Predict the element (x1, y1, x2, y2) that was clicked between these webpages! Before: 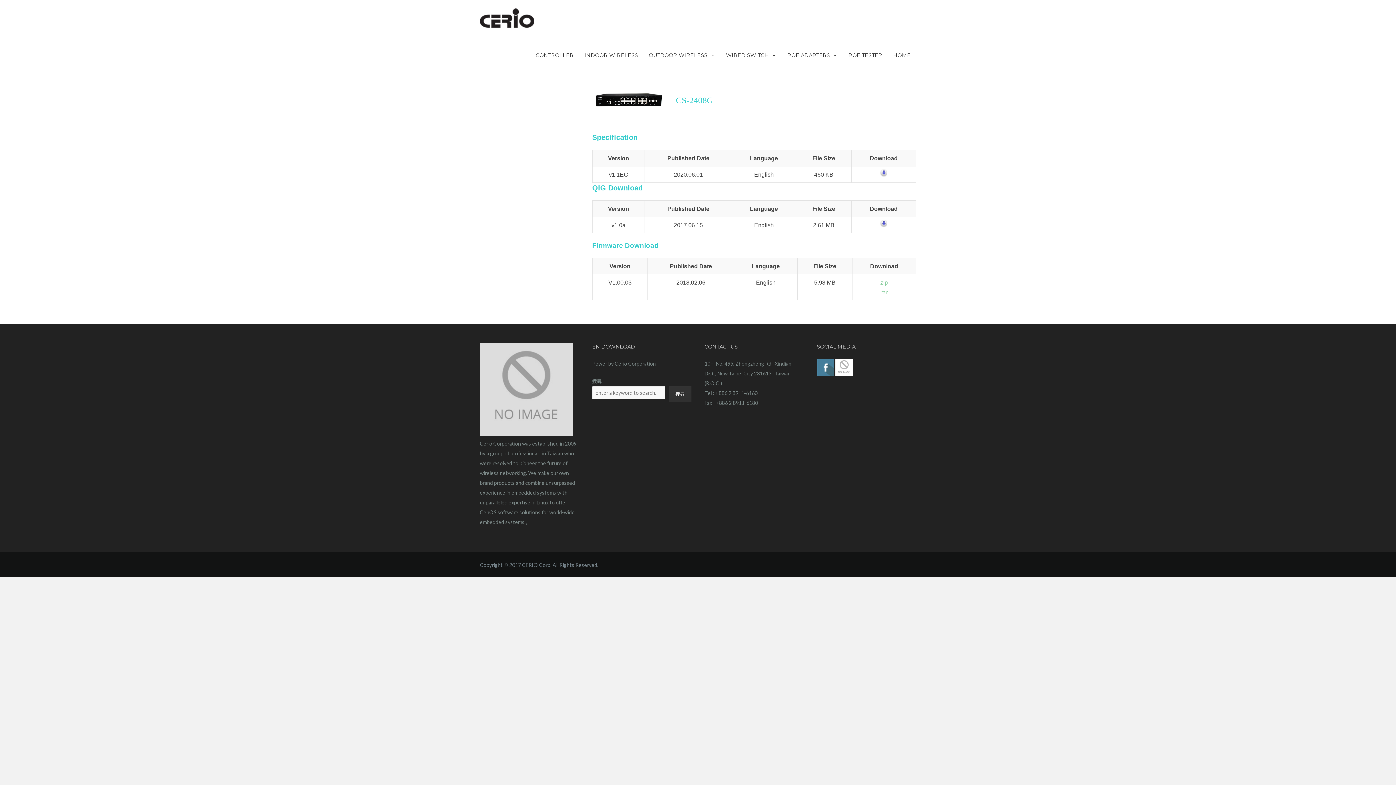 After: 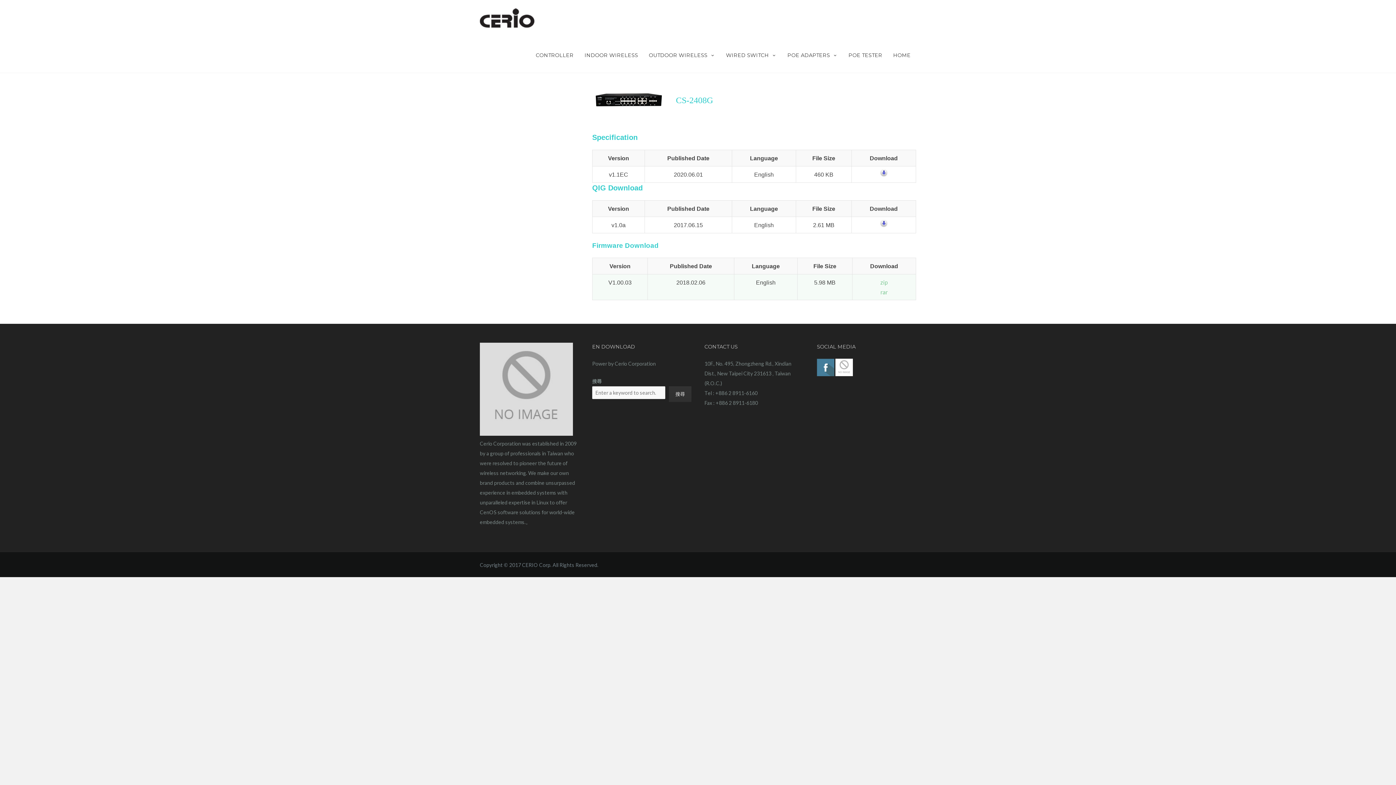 Action: bbox: (880, 279, 888, 285) label: zip